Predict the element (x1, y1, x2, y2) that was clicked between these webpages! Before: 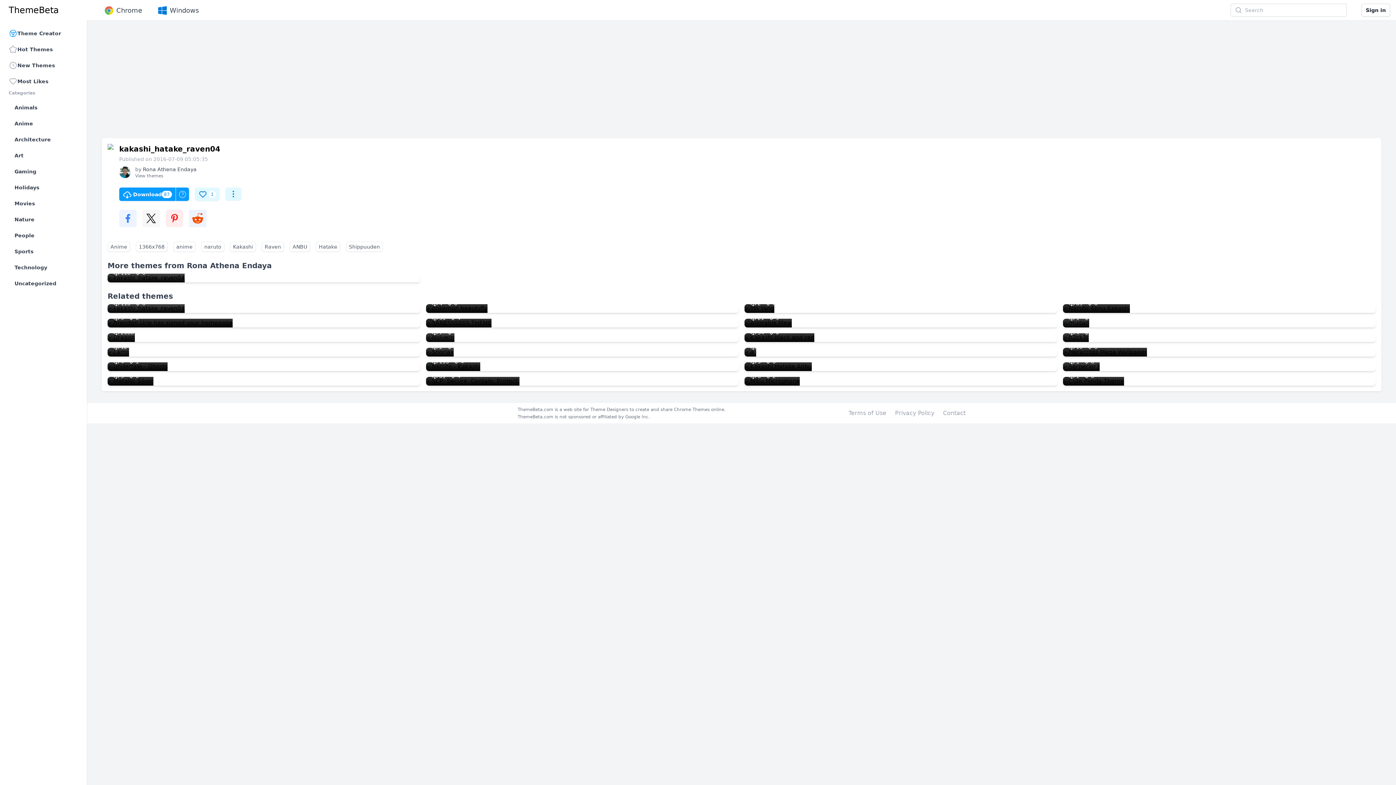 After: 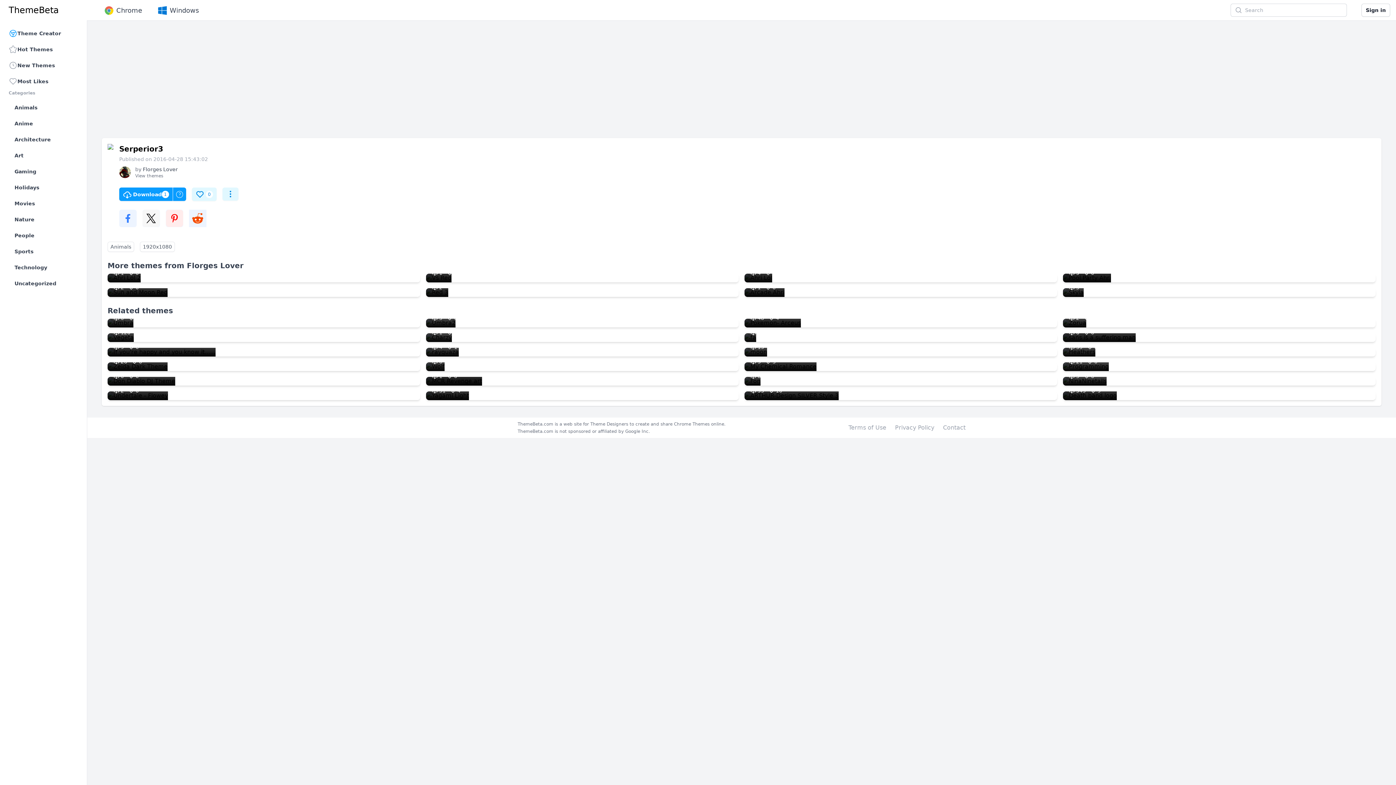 Action: bbox: (1063, 362, 1100, 371) label: Serperior3
1
0